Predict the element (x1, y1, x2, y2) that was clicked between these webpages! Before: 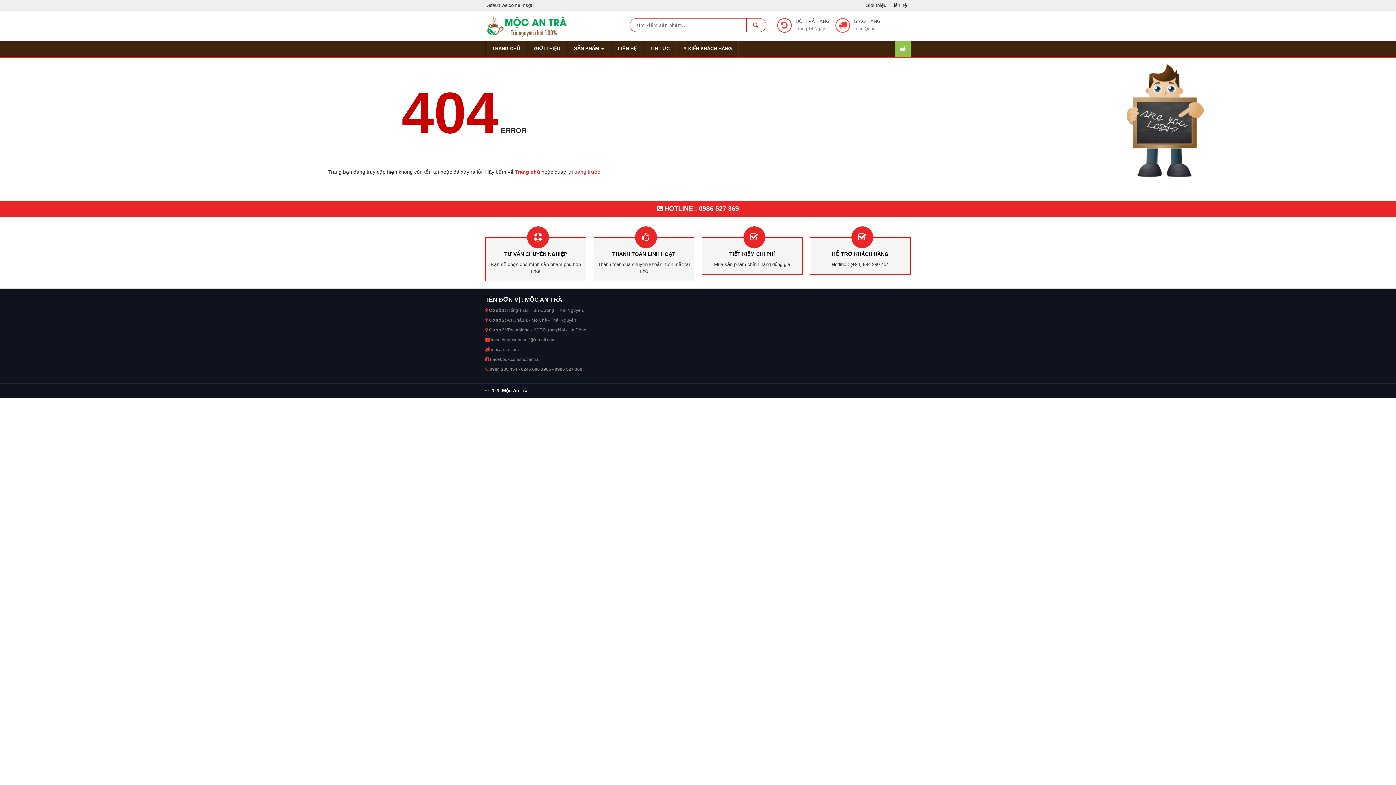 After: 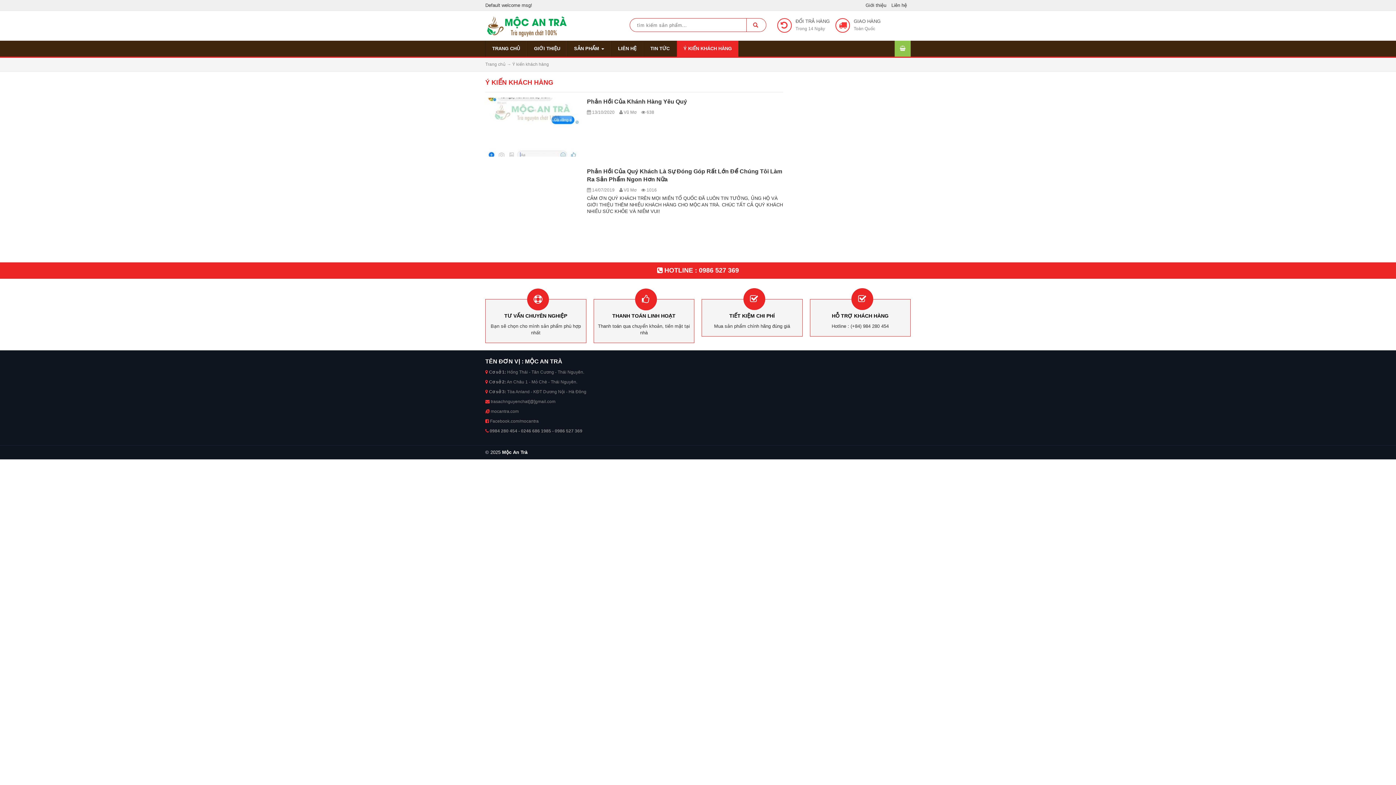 Action: bbox: (676, 40, 738, 56) label: Ý KIẾN KHÁCH HÀNG